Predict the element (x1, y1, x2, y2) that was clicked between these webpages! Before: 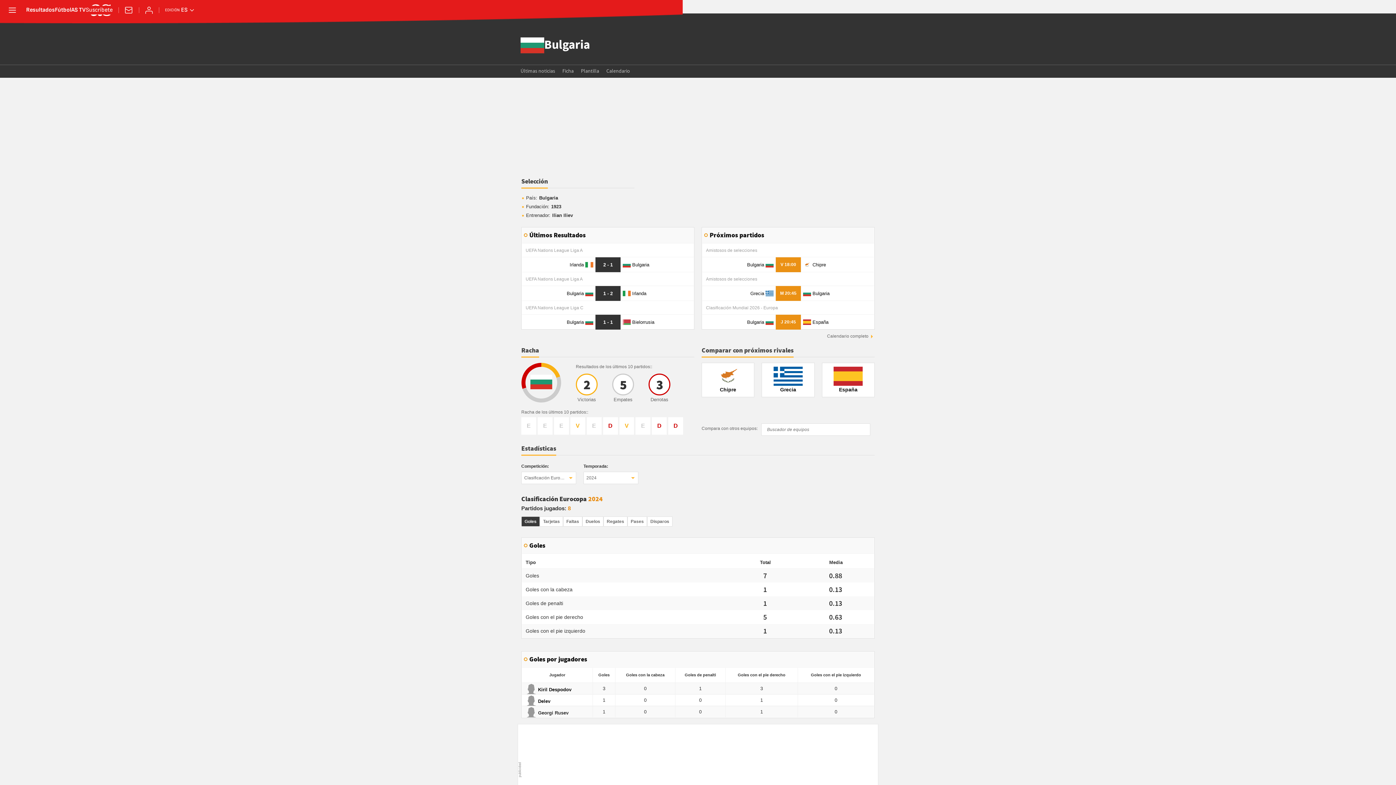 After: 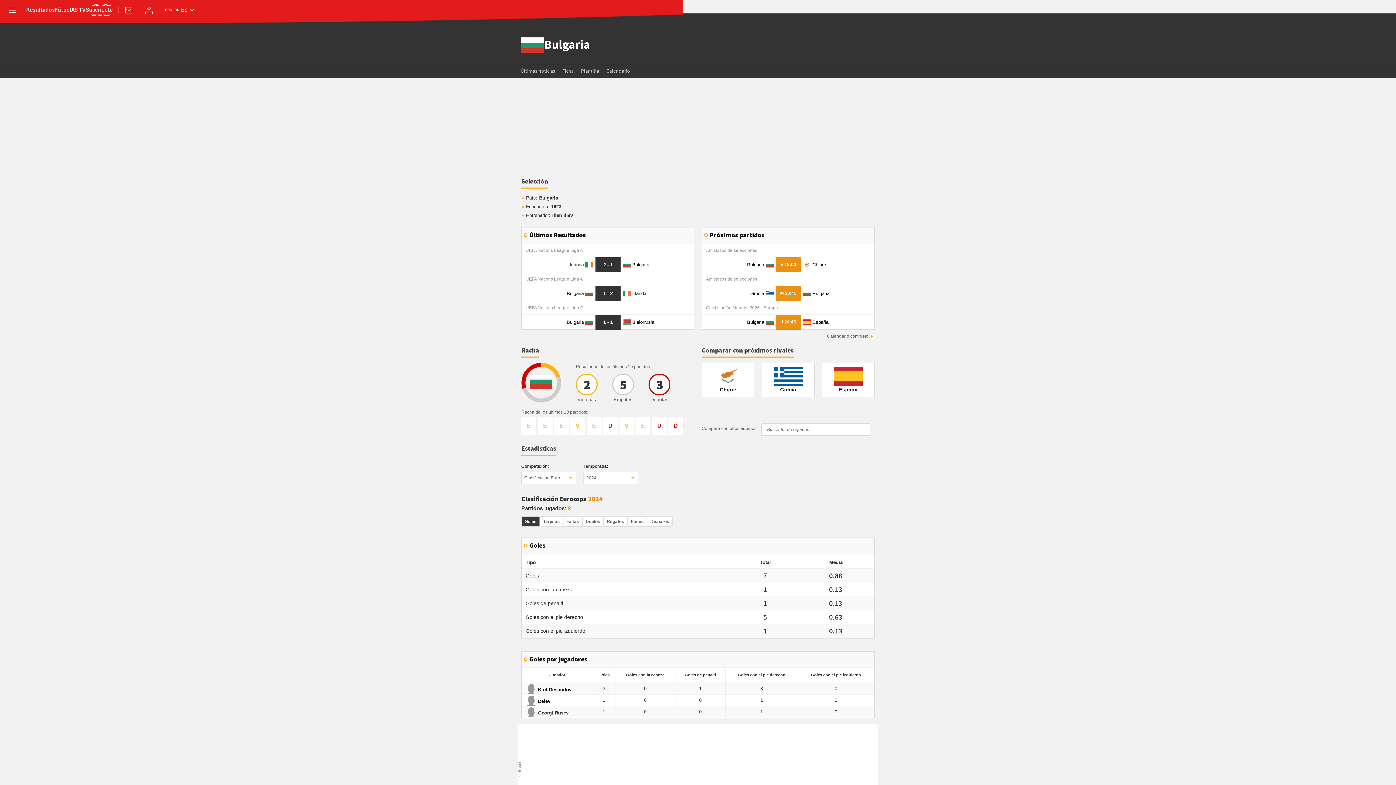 Action: label:  Bulgaria bbox: (803, 290, 873, 296)